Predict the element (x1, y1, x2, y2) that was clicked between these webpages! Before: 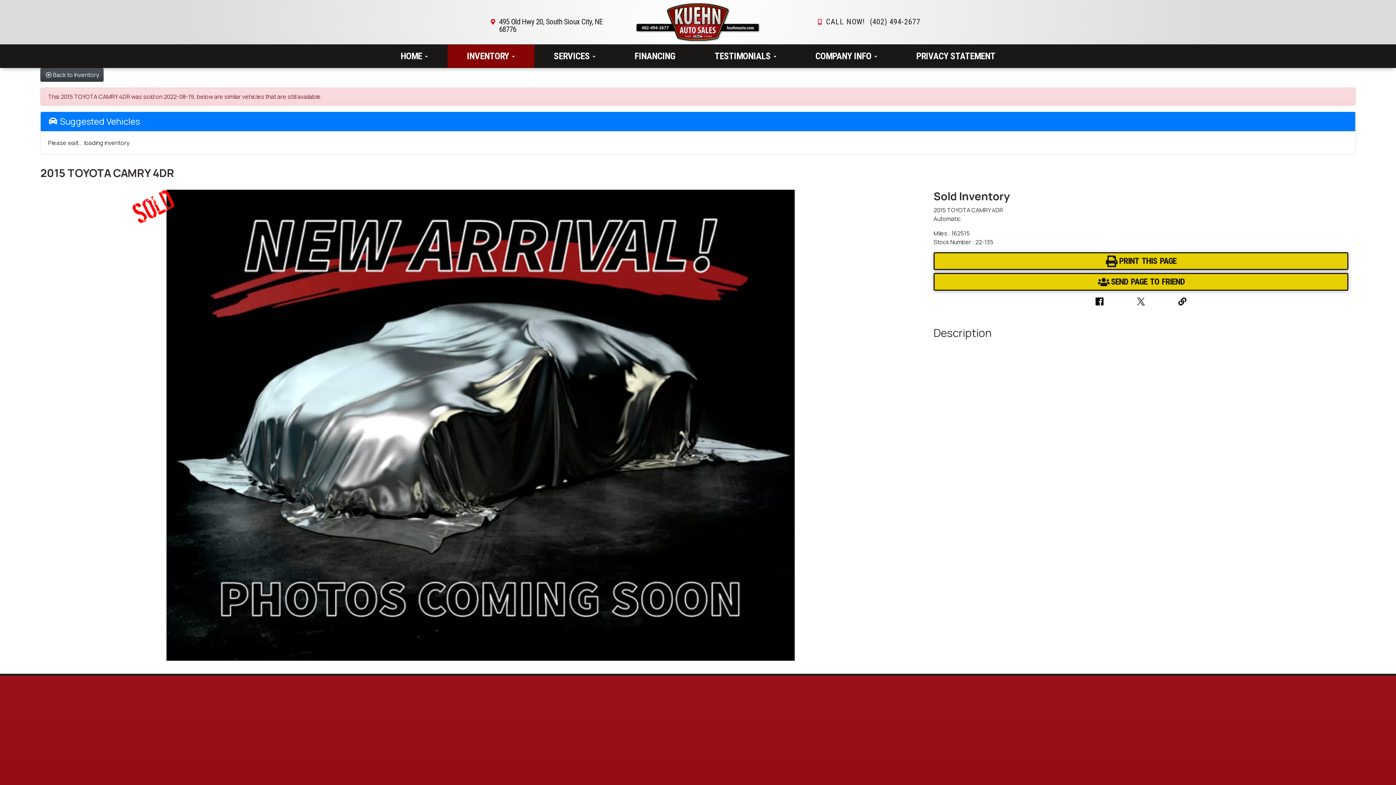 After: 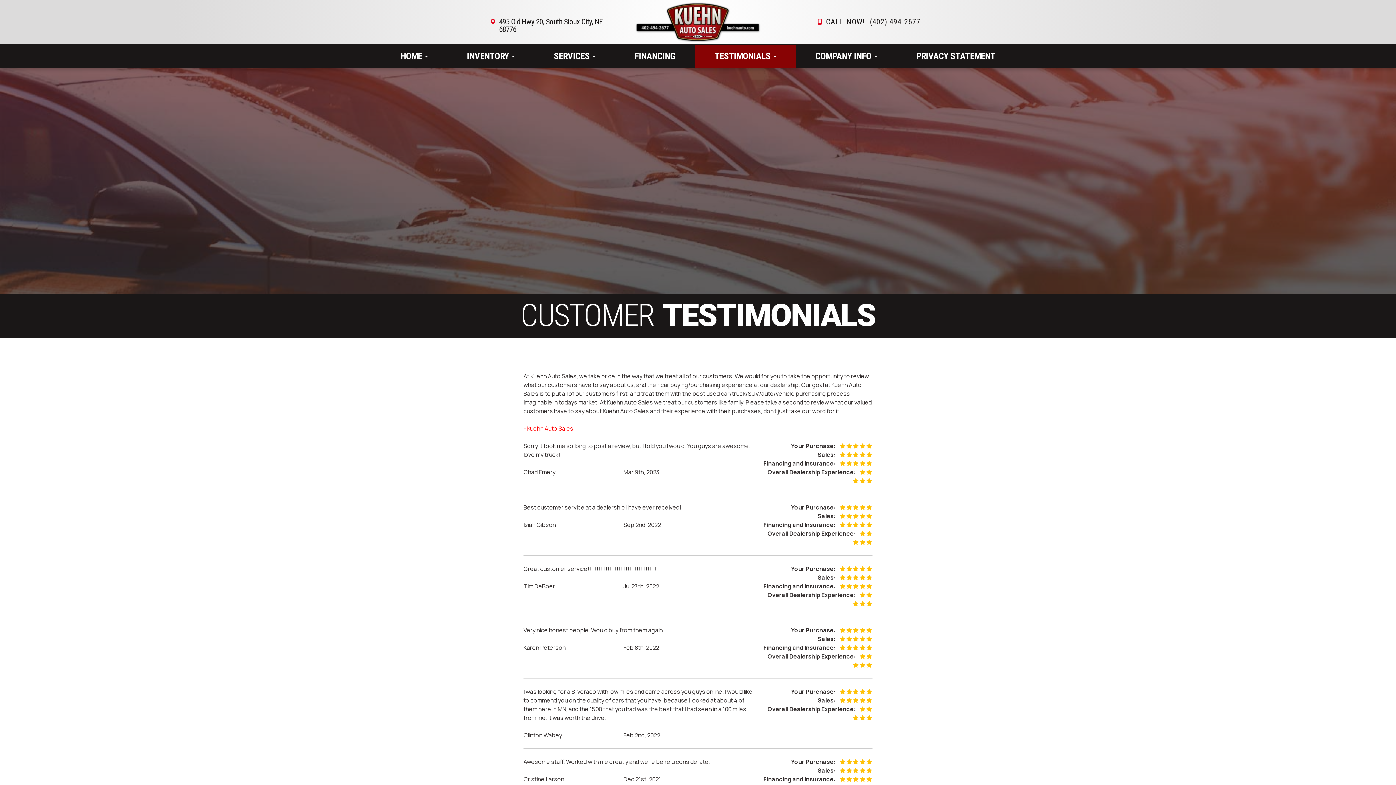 Action: bbox: (695, 44, 796, 67) label: TESTIMONIALS 